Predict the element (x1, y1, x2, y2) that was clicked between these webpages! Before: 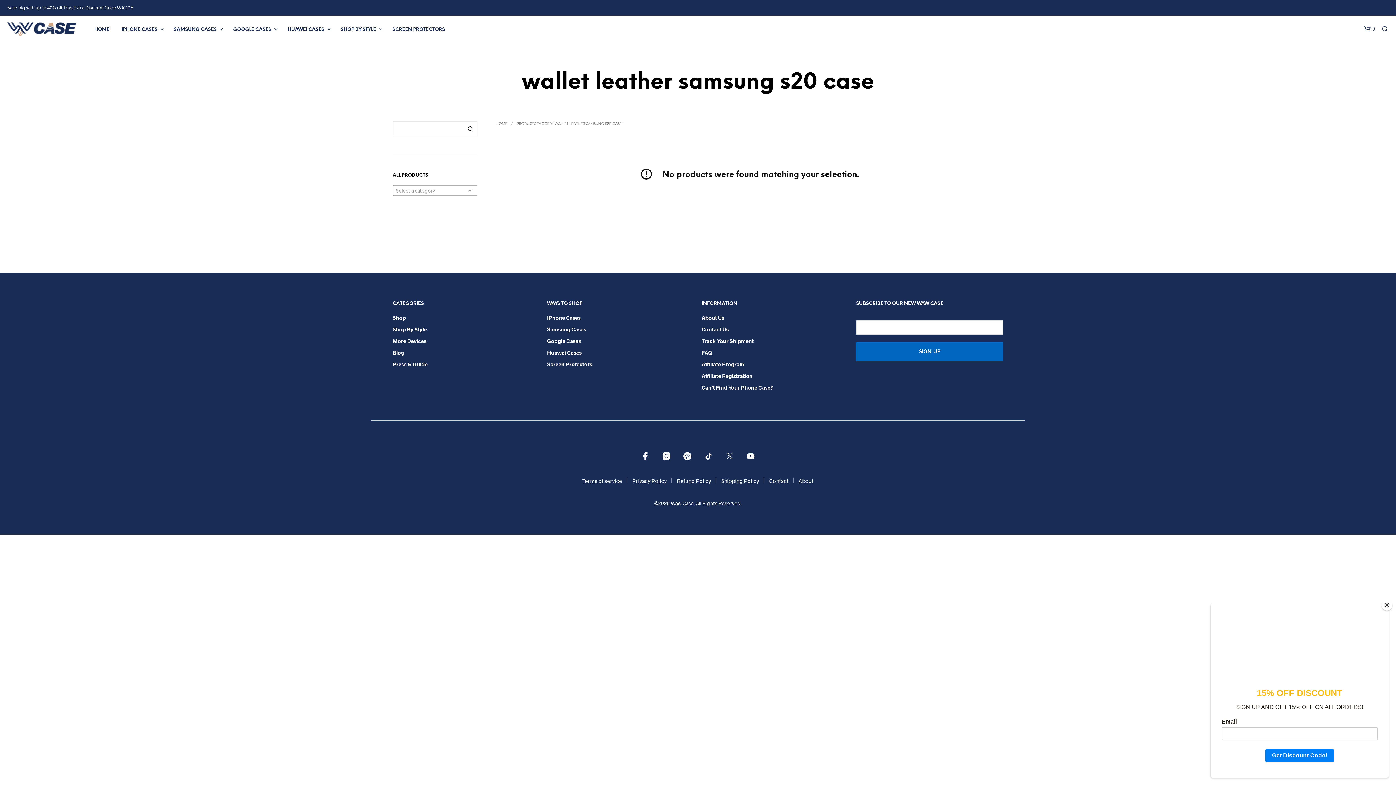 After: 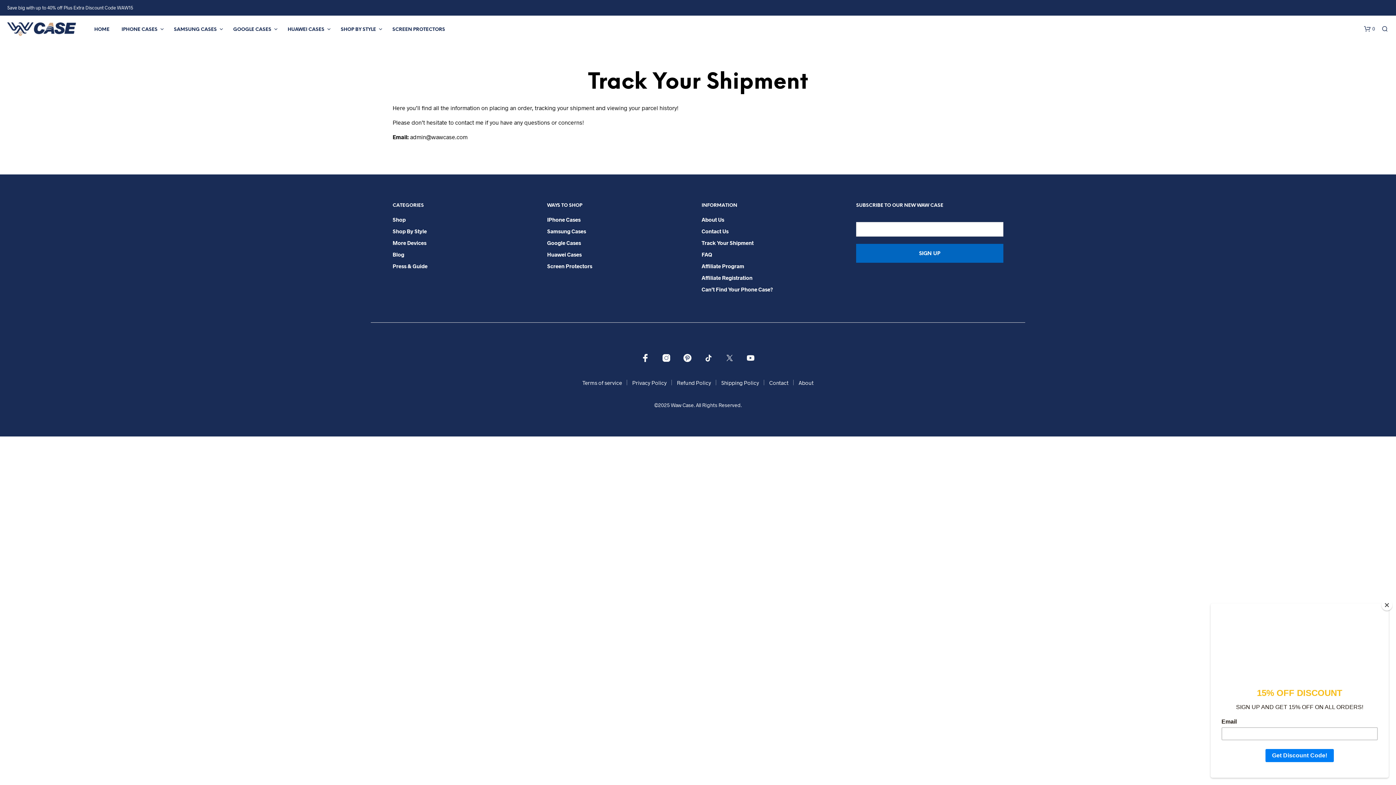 Action: bbox: (701, 337, 753, 344) label: Track Your Shipment